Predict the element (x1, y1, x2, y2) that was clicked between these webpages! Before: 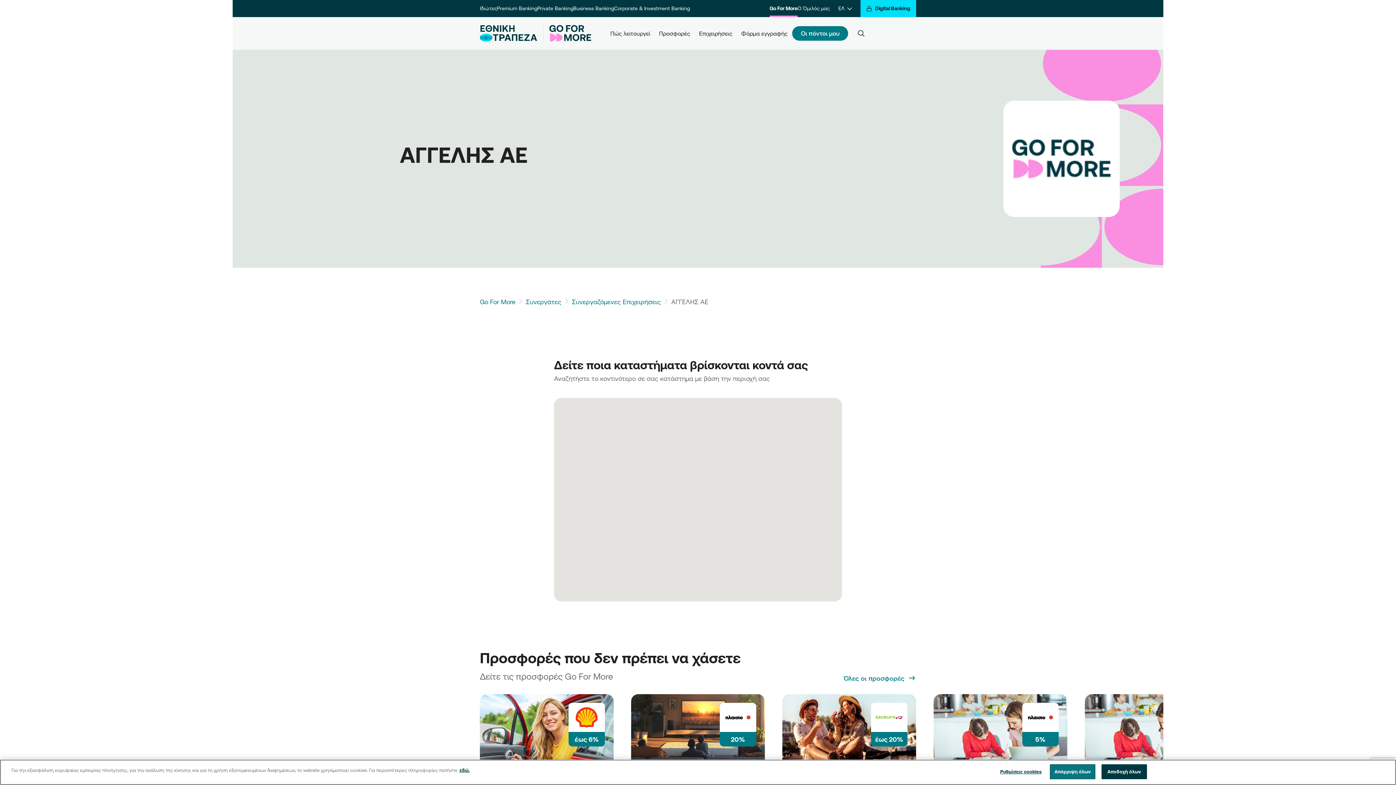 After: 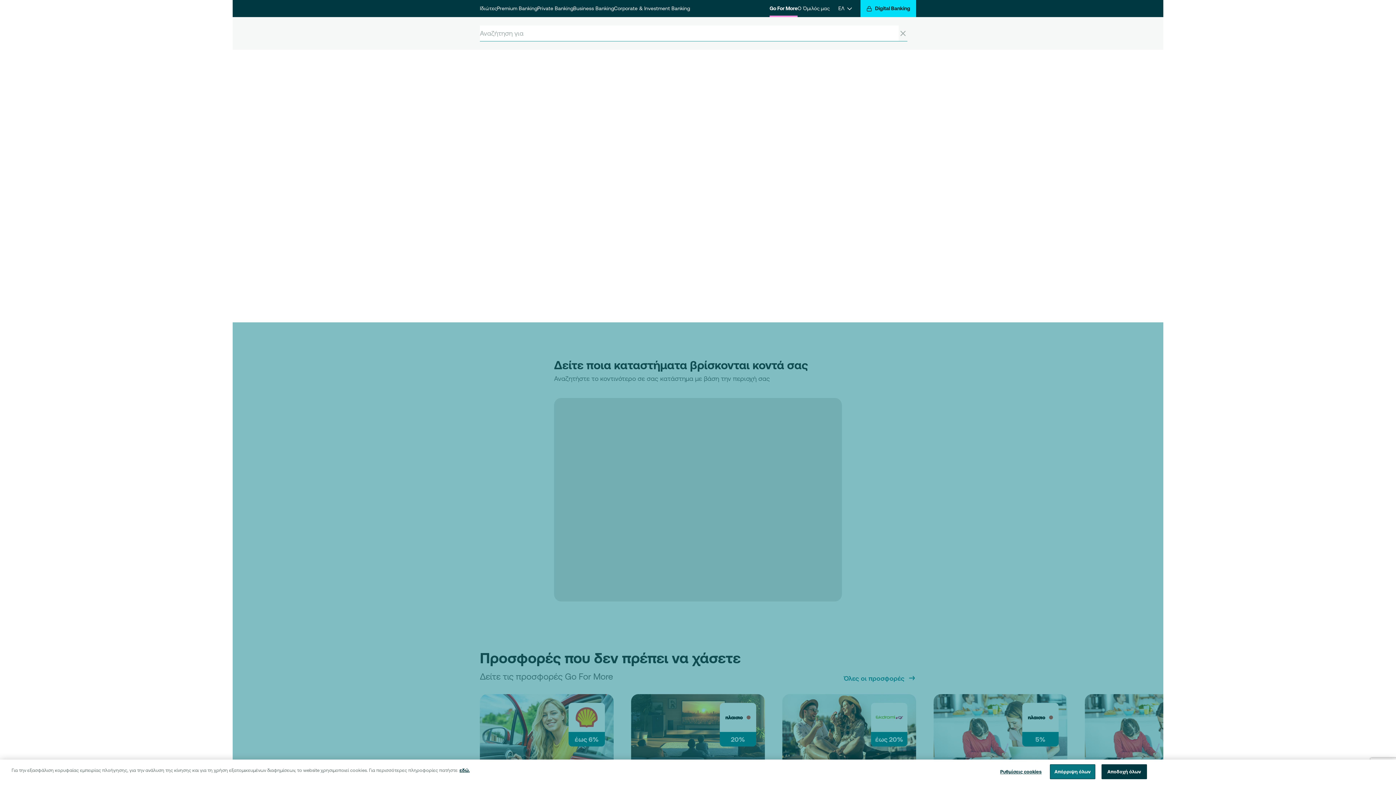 Action: label: Search bbox: (857, 29, 865, 37)